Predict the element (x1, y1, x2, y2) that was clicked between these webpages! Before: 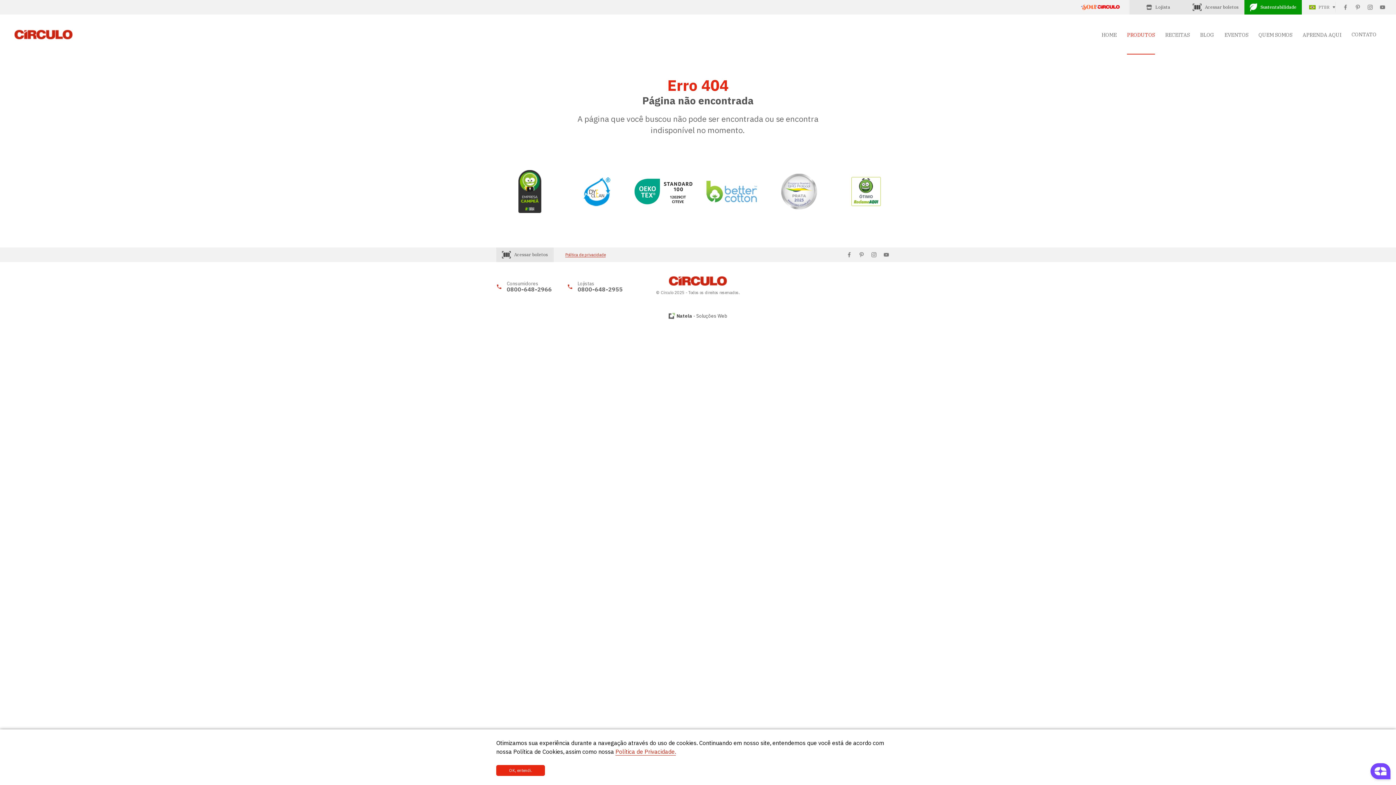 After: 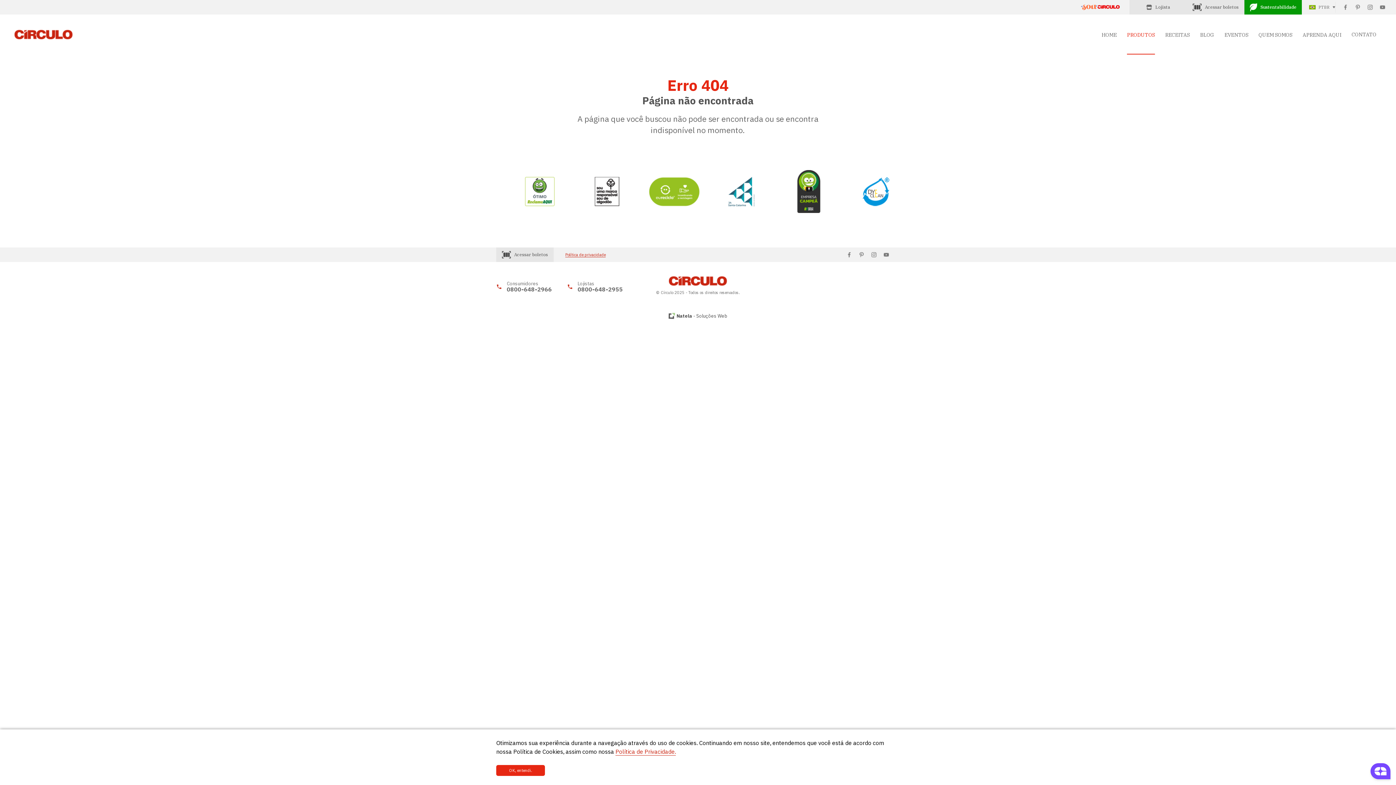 Action: bbox: (846, 252, 852, 257)